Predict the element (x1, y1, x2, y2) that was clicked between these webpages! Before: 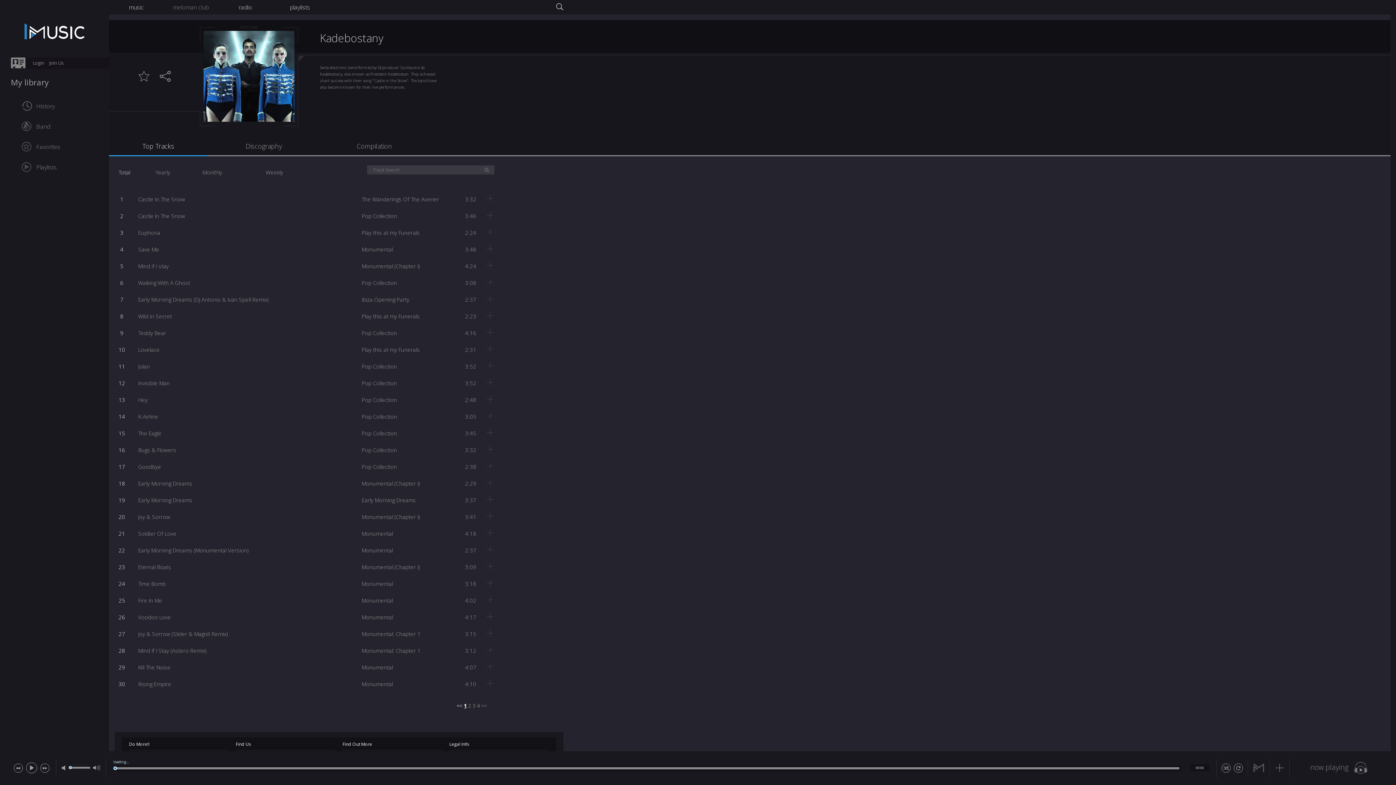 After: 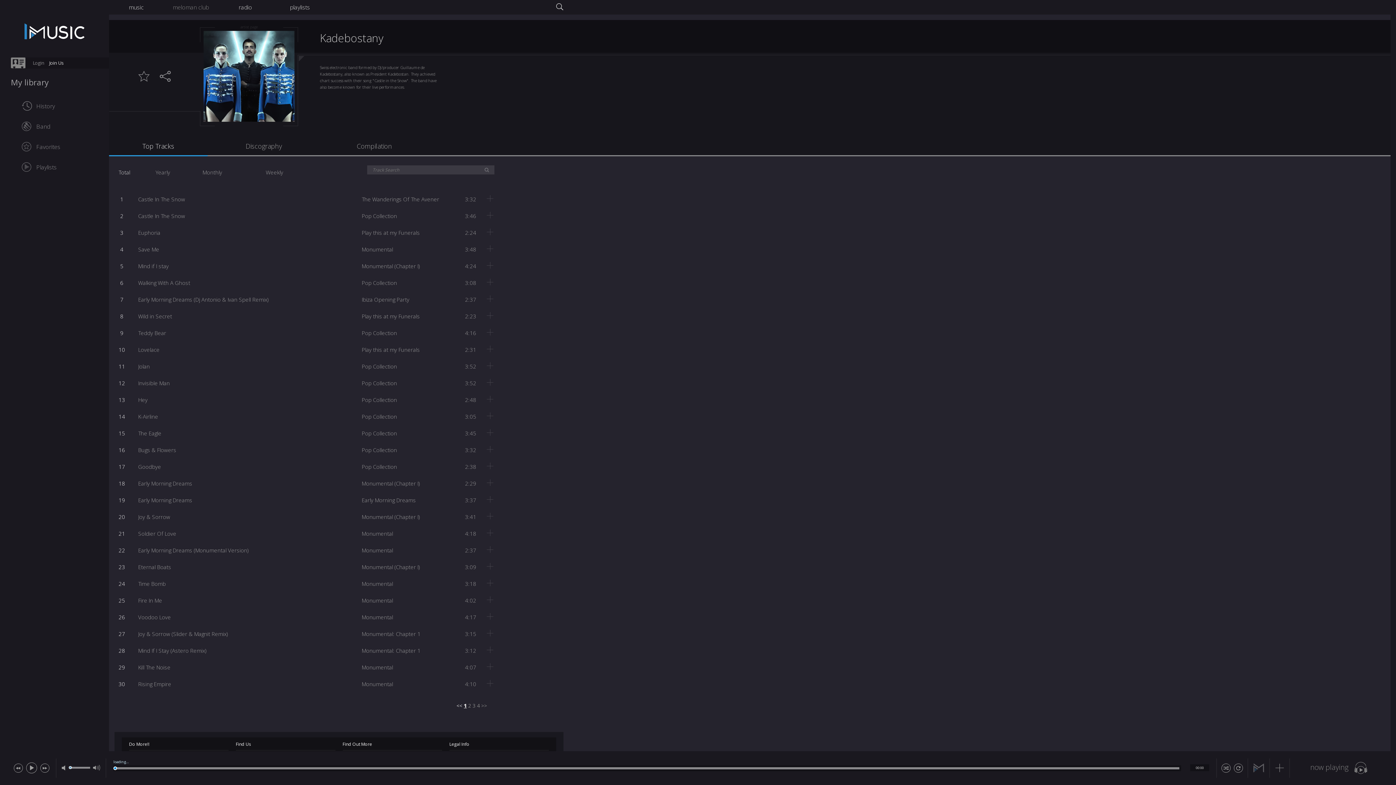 Action: bbox: (49, 59, 64, 66) label: Join Us